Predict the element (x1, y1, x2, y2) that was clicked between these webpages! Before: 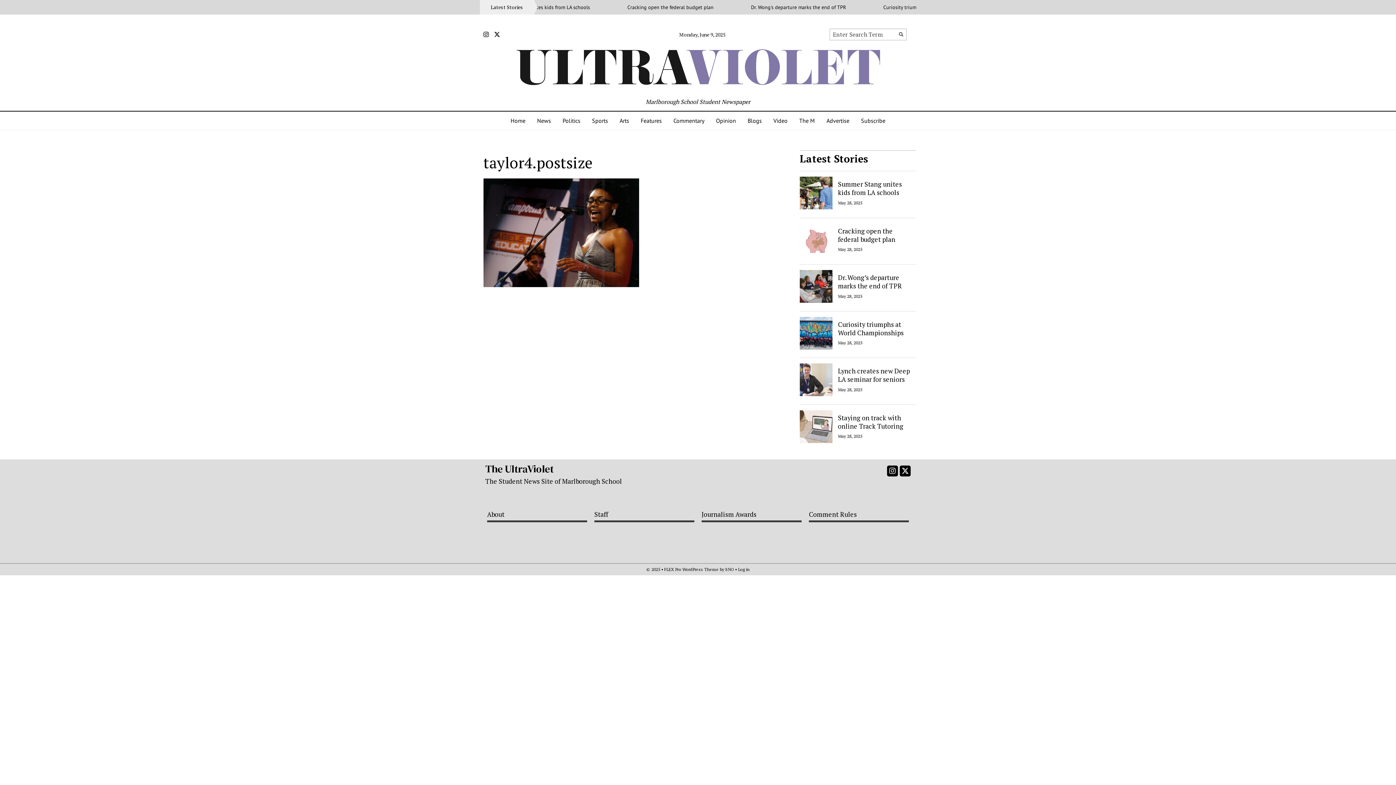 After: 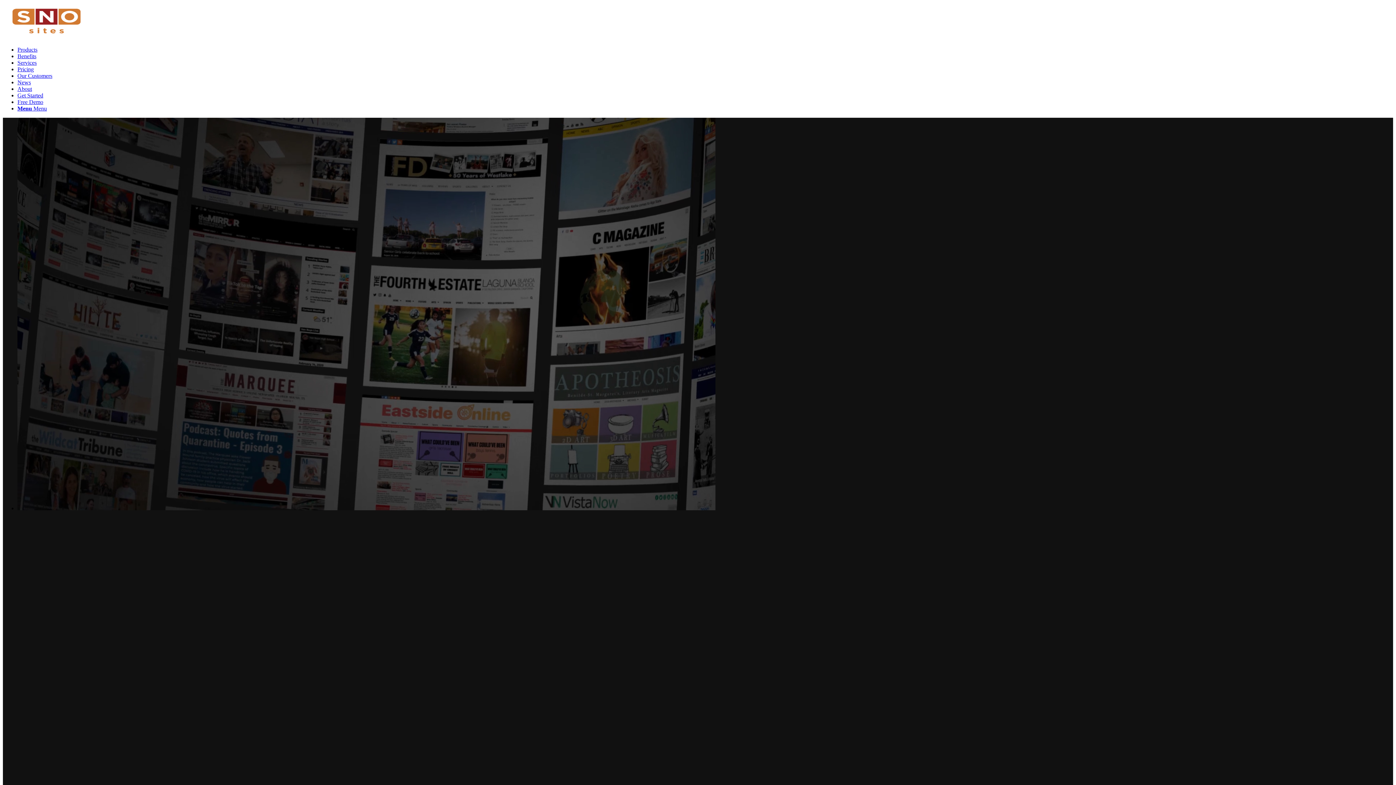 Action: label: SNO bbox: (725, 566, 734, 572)